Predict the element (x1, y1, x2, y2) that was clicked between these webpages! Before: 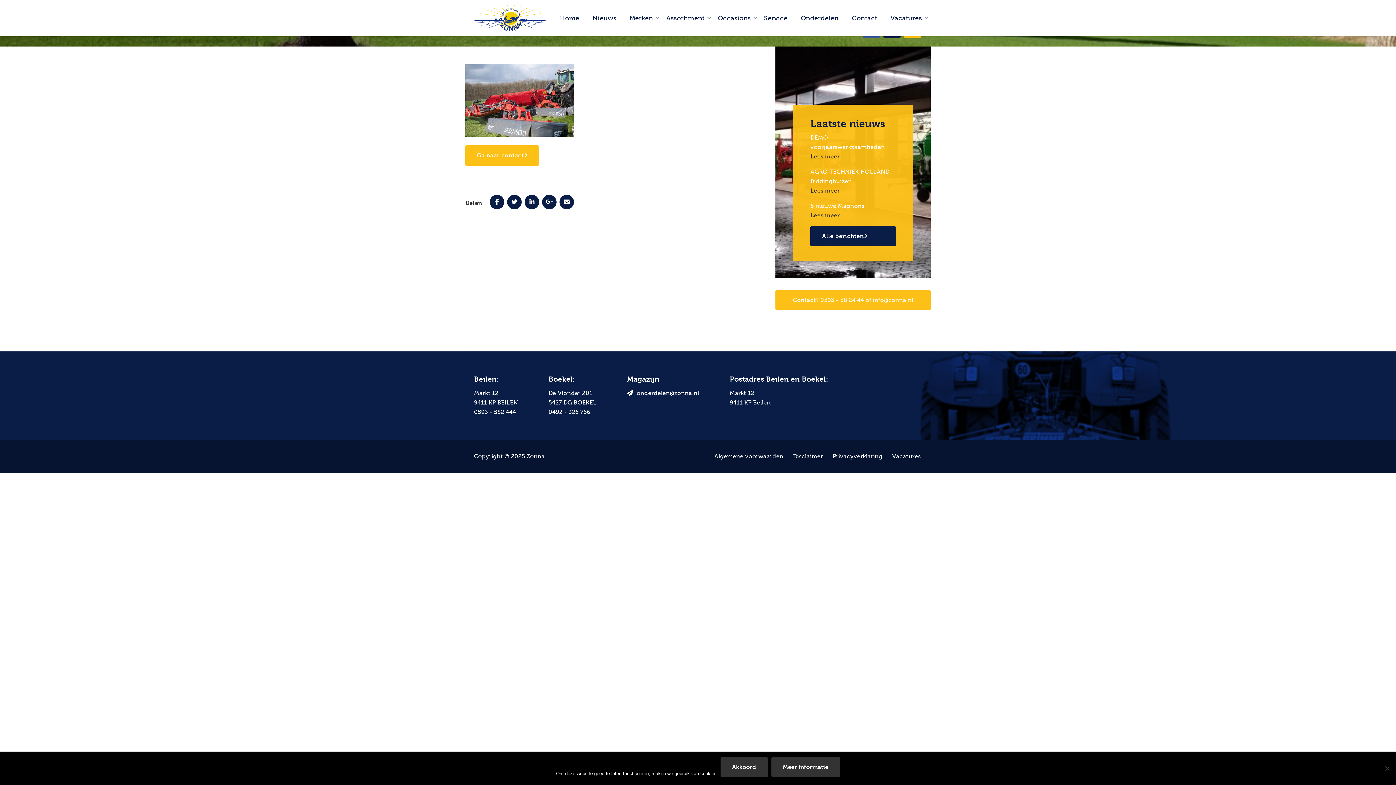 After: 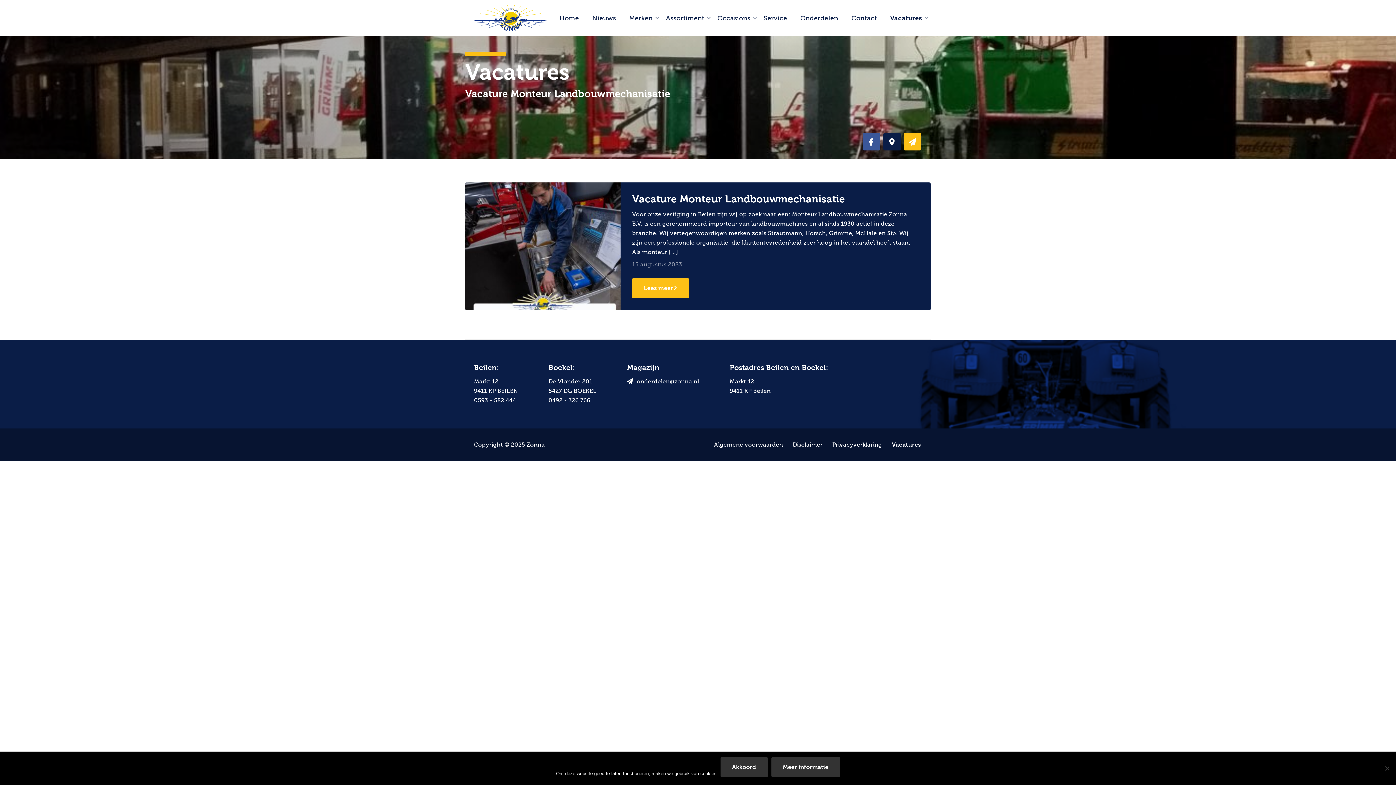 Action: label: Vacatures bbox: (890, 13, 922, 22)